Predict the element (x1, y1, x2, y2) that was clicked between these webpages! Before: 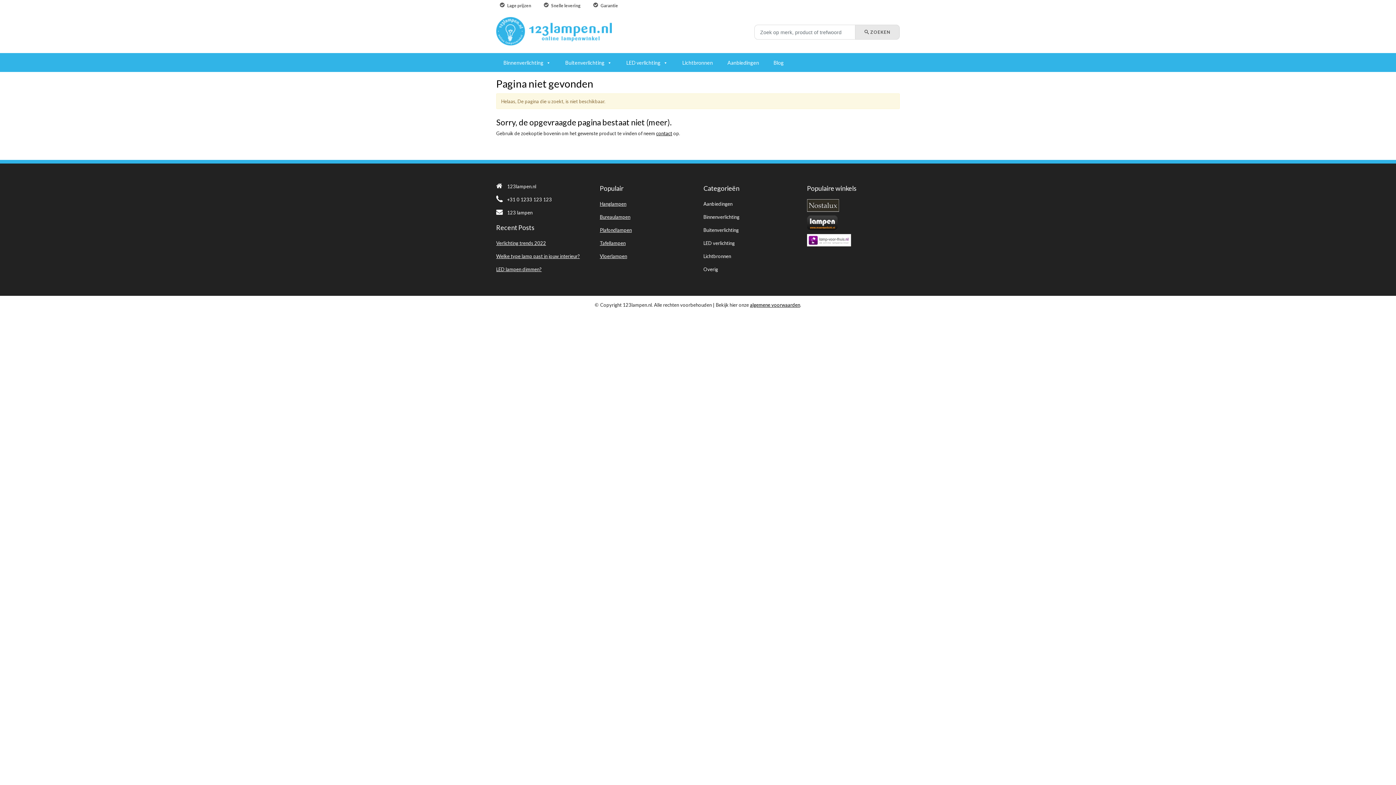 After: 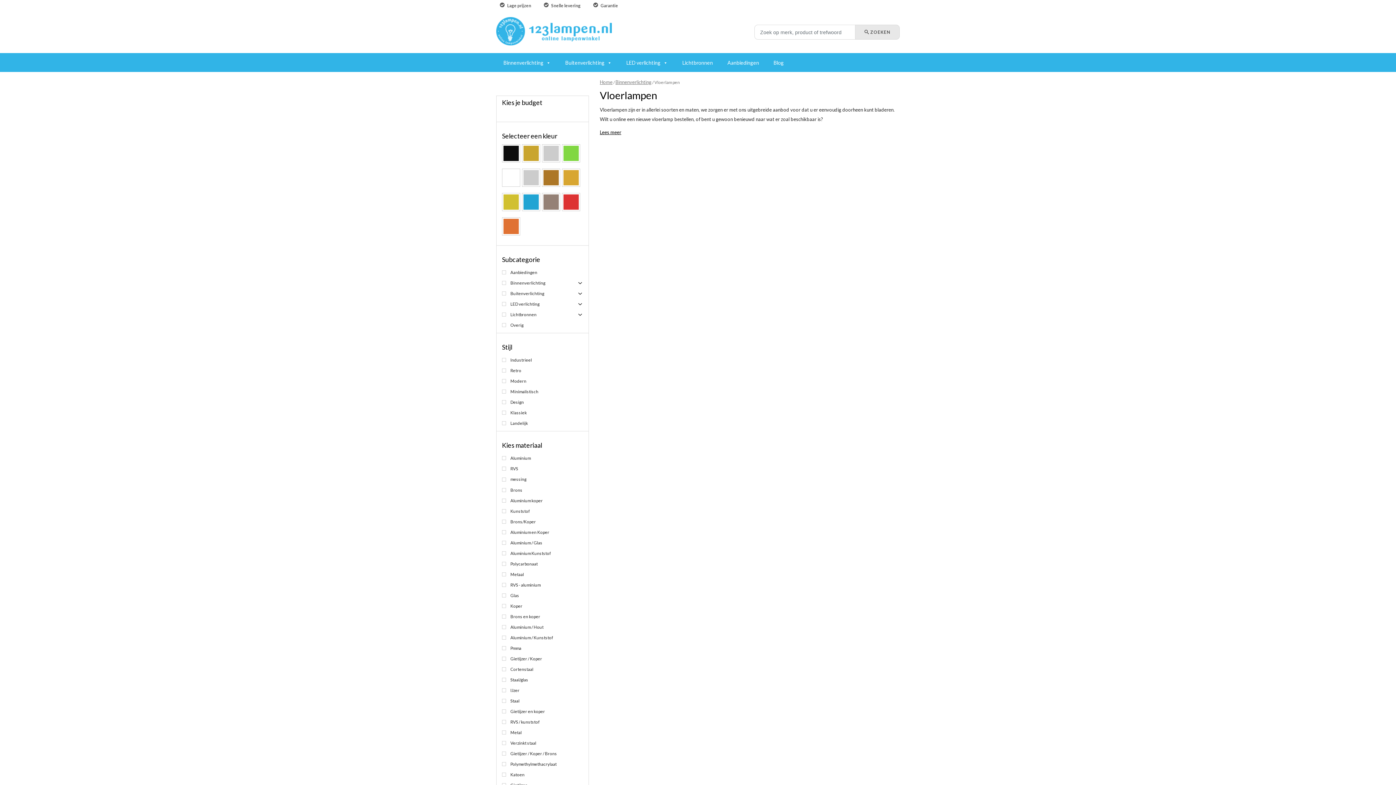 Action: label: Vloerlampen bbox: (600, 253, 627, 259)